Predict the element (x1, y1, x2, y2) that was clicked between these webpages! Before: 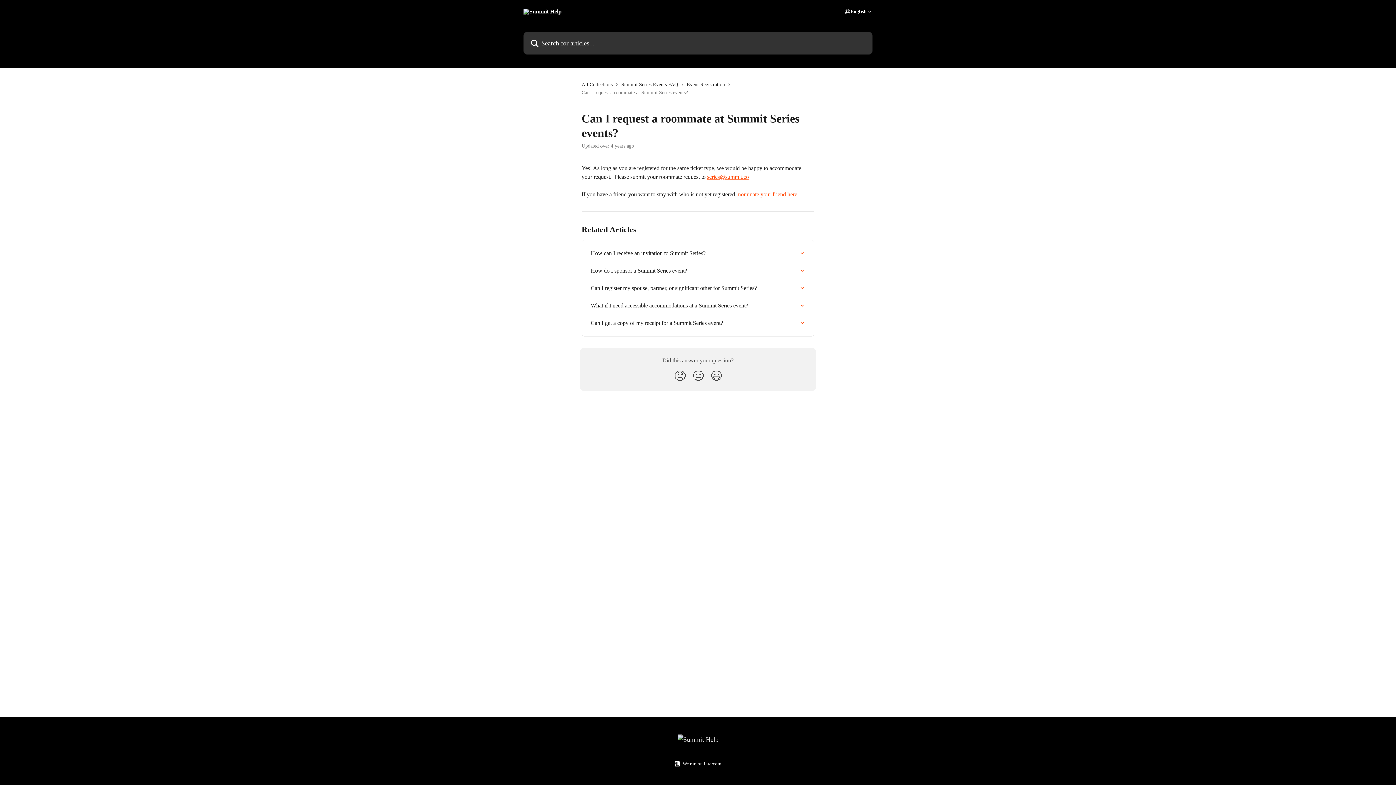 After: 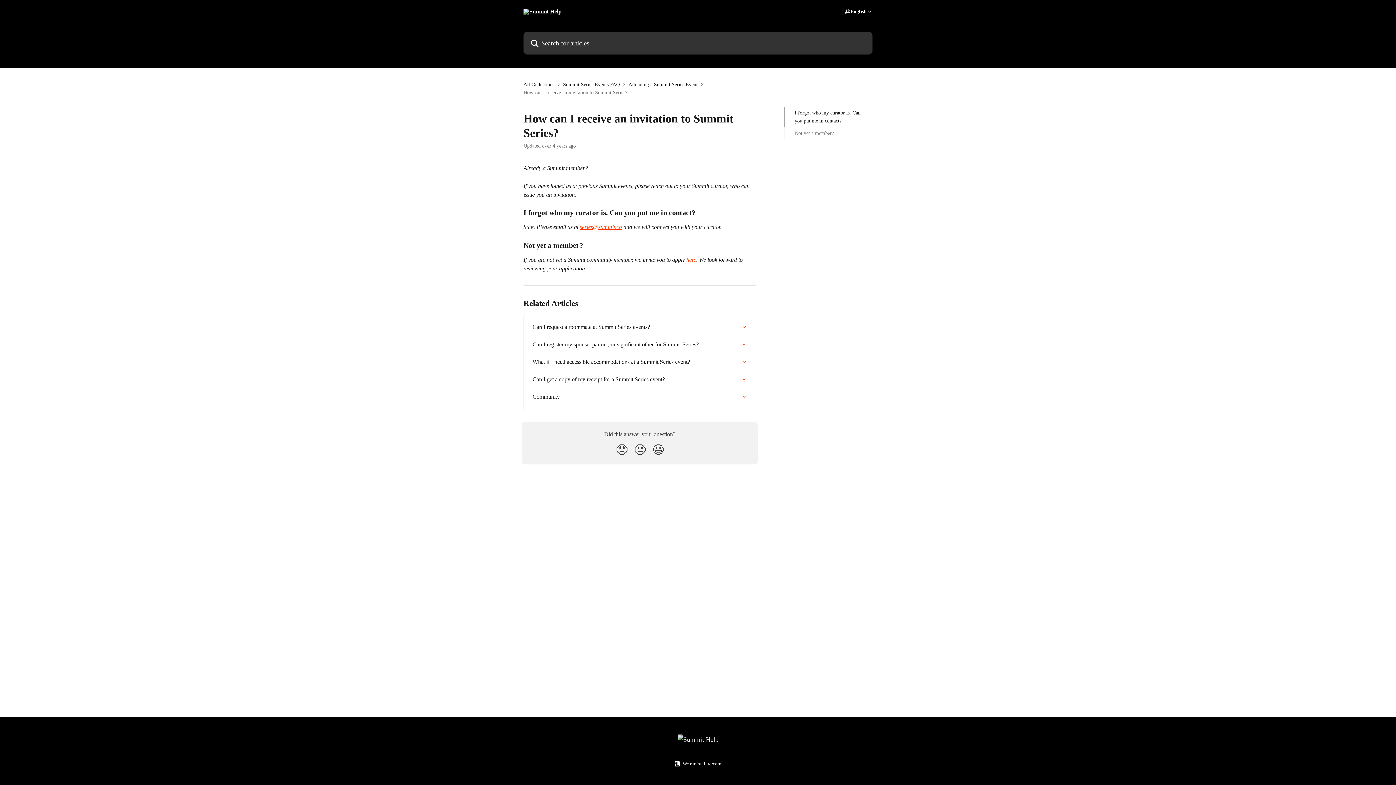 Action: label: How can I receive an invitation to Summit Series? bbox: (586, 244, 809, 262)